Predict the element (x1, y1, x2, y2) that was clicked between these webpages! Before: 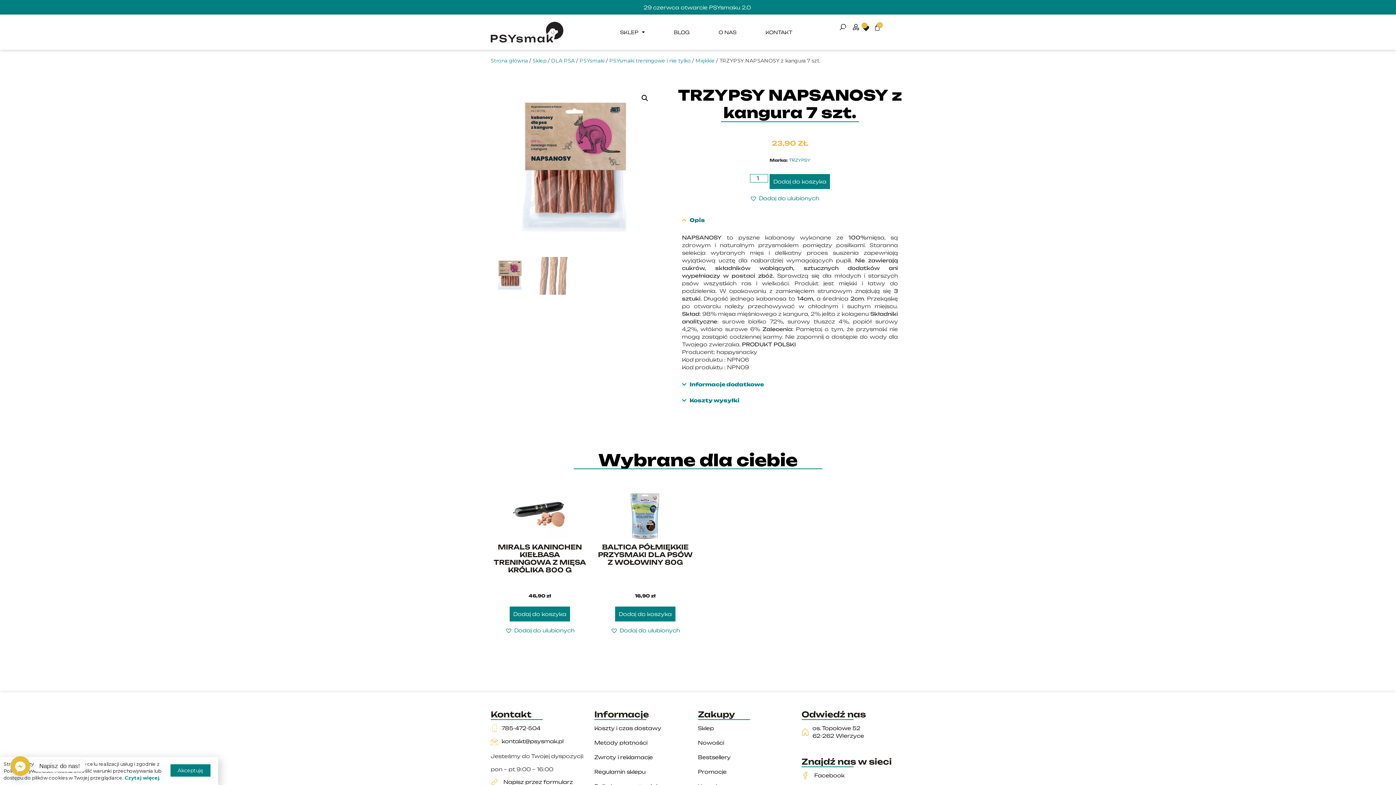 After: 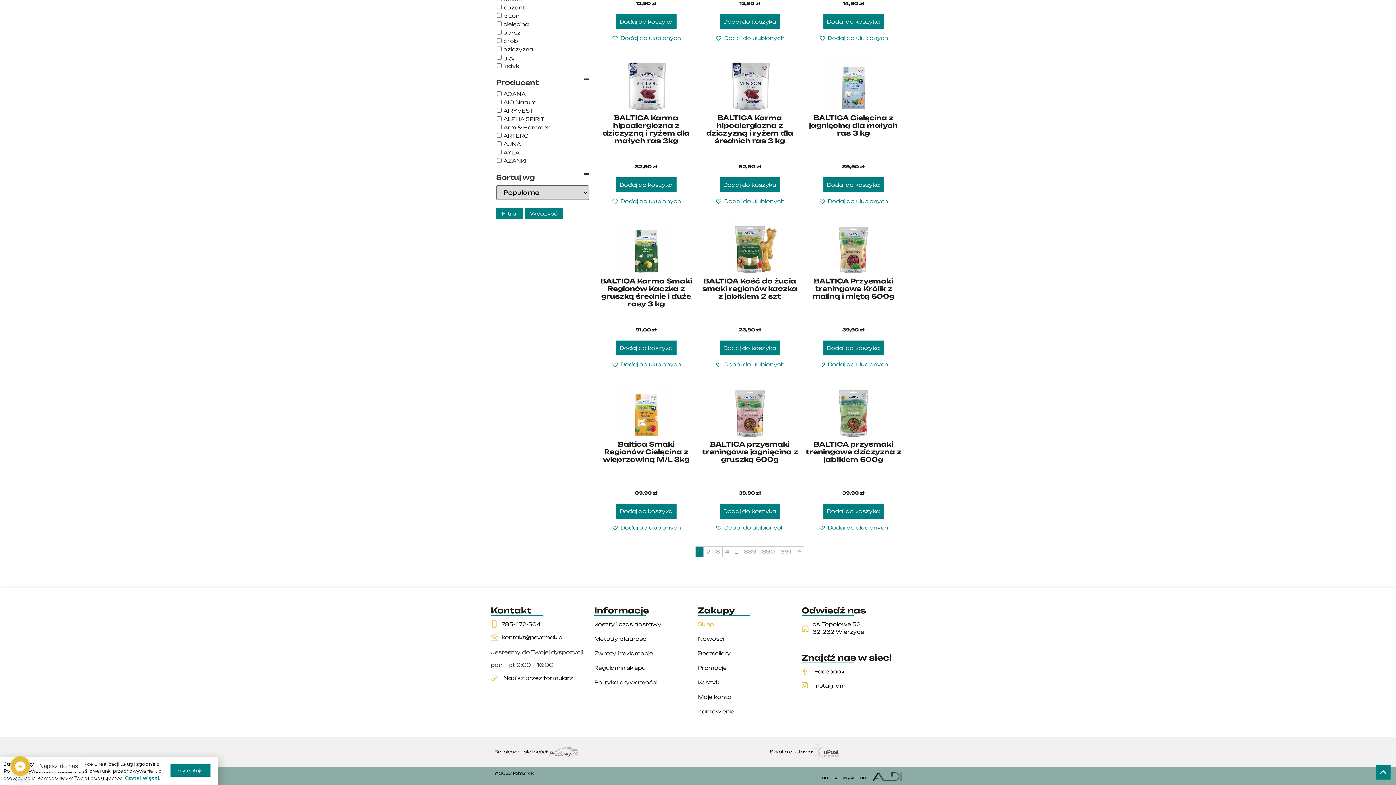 Action: label: Sklep bbox: (532, 57, 546, 63)